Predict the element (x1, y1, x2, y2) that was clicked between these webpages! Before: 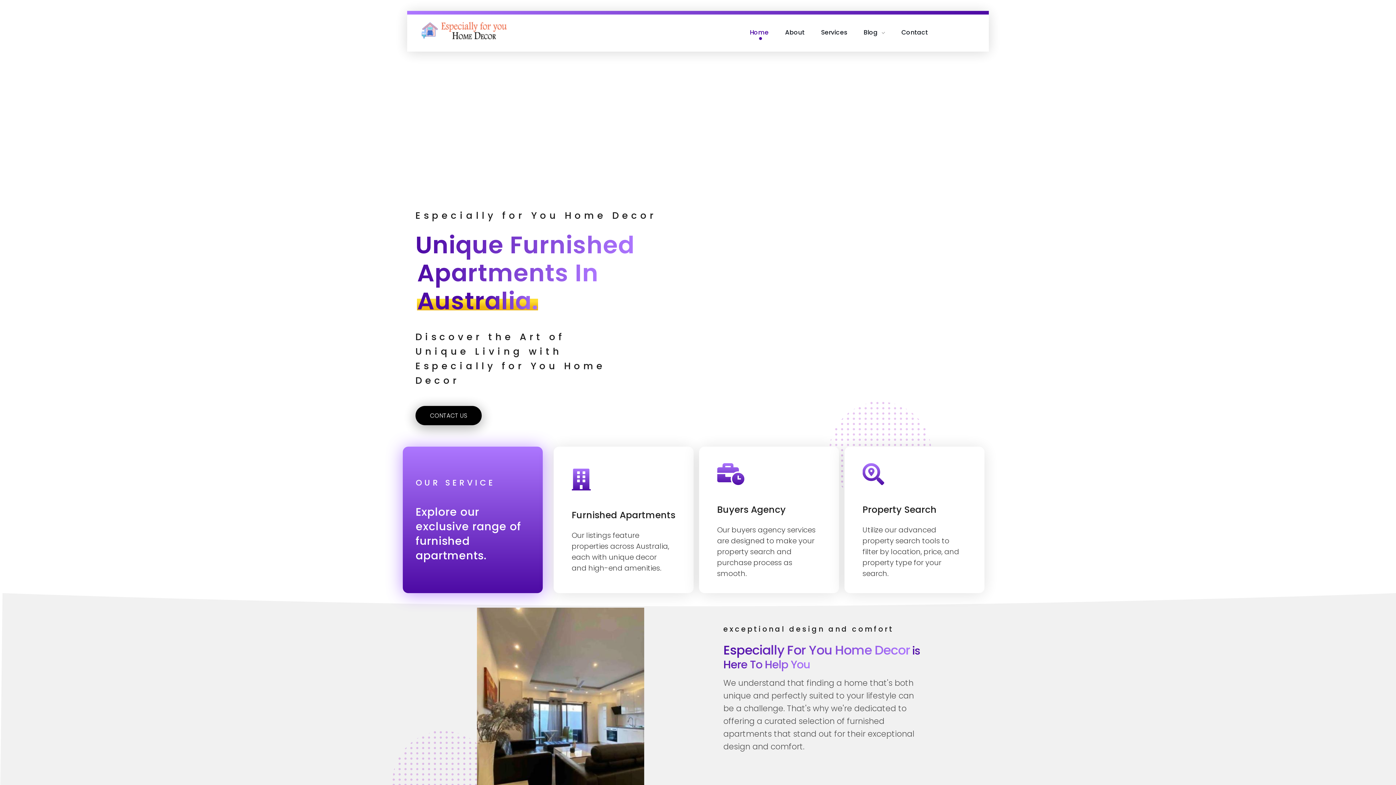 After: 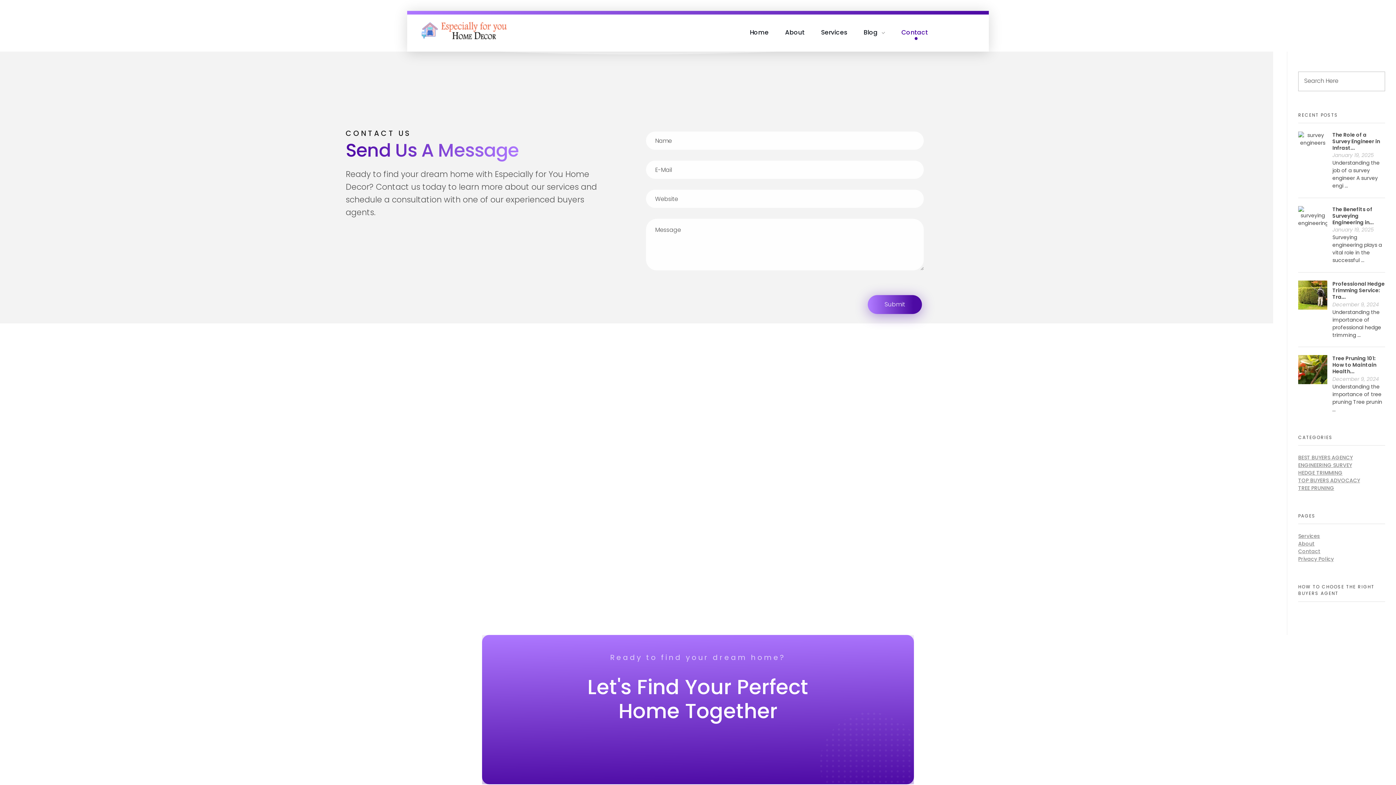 Action: bbox: (893, 27, 928, 36) label: Contact